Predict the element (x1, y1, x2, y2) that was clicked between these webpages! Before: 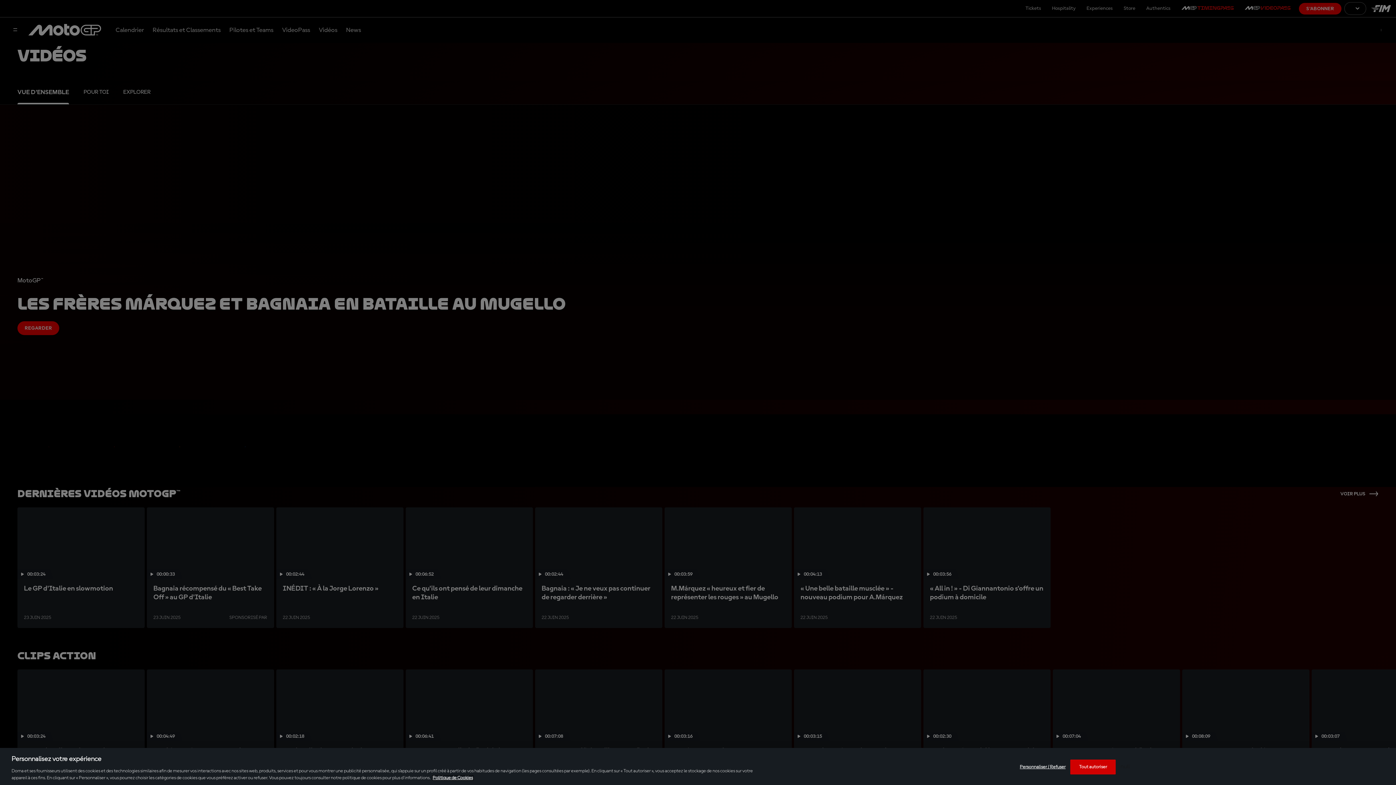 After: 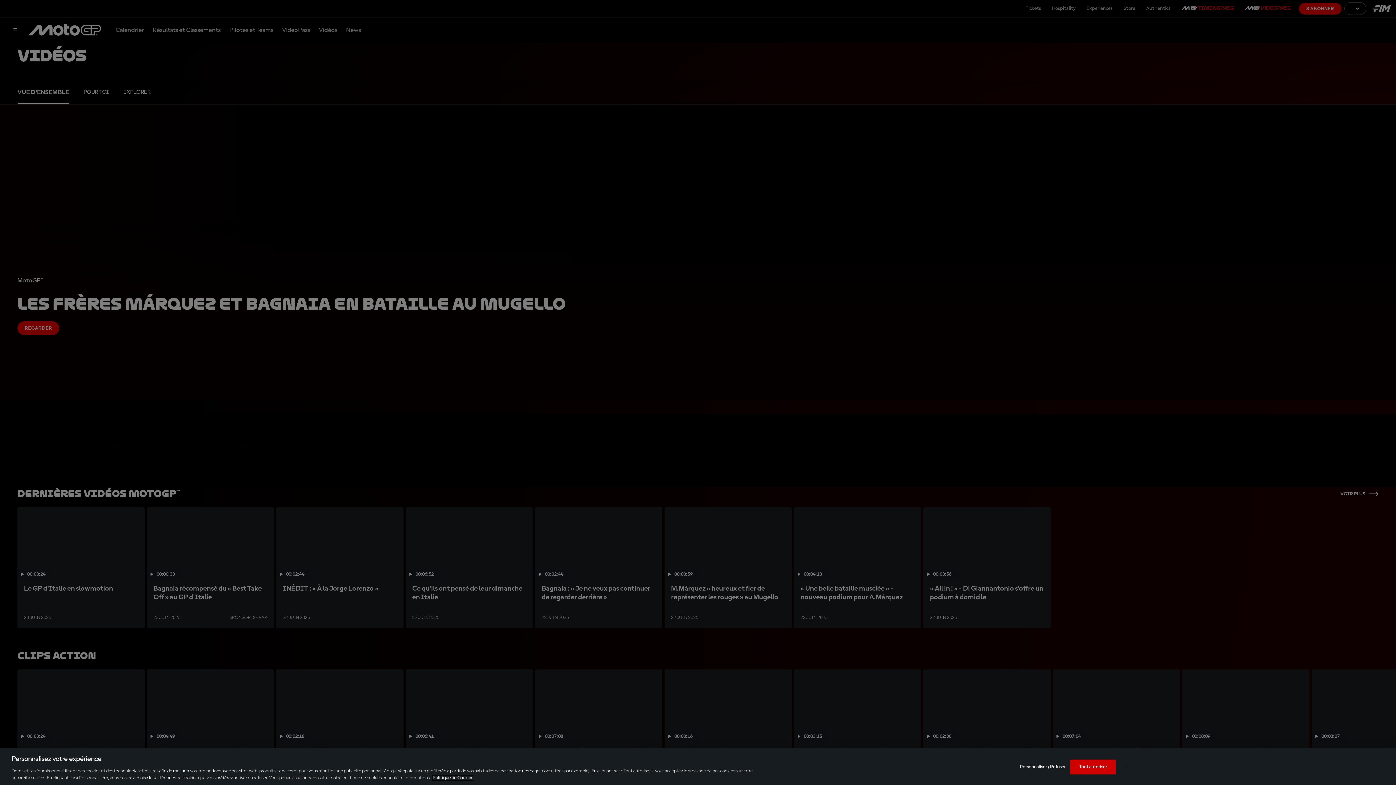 Action: label: Pour en savoir plus sur la protection de votre vie privée, s'ouvre dans un nouvel onglet bbox: (432, 776, 473, 780)